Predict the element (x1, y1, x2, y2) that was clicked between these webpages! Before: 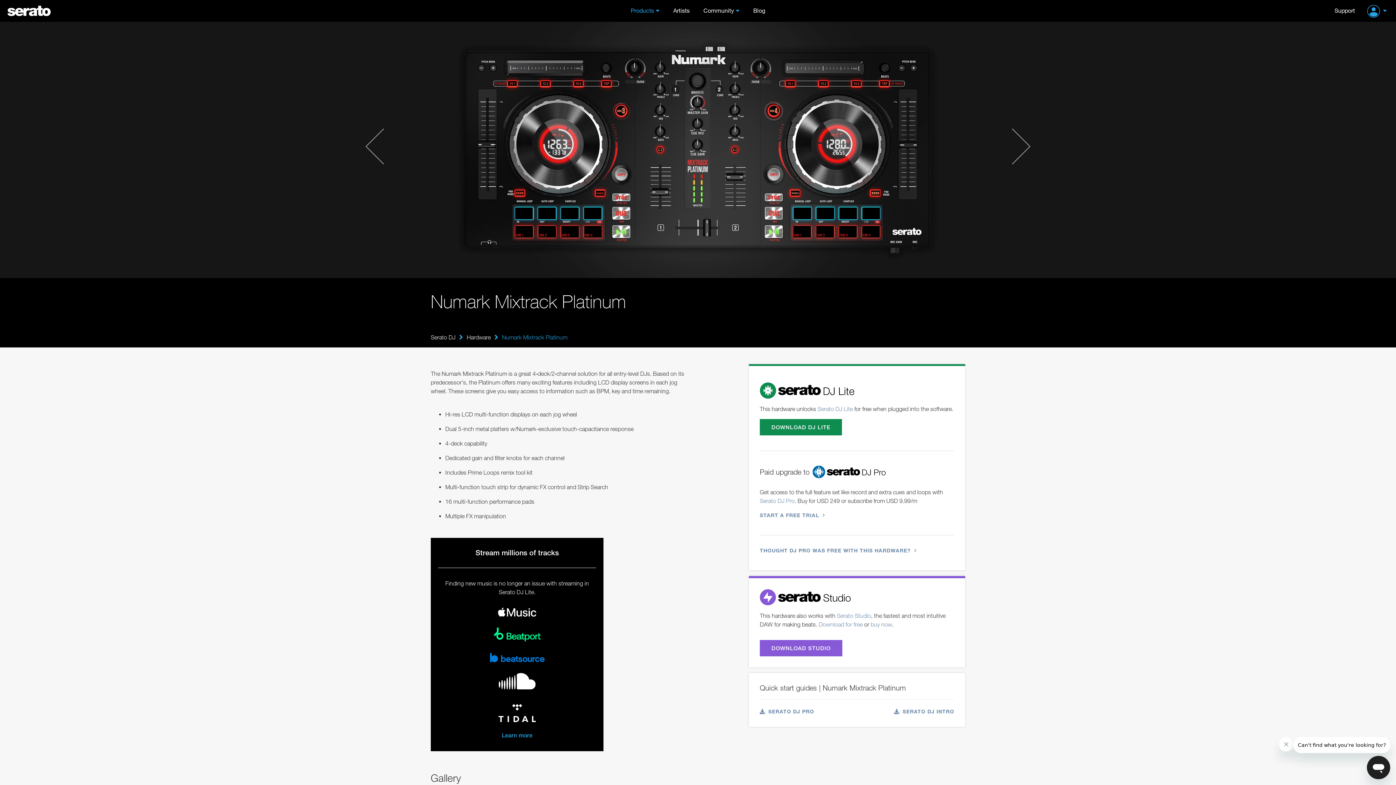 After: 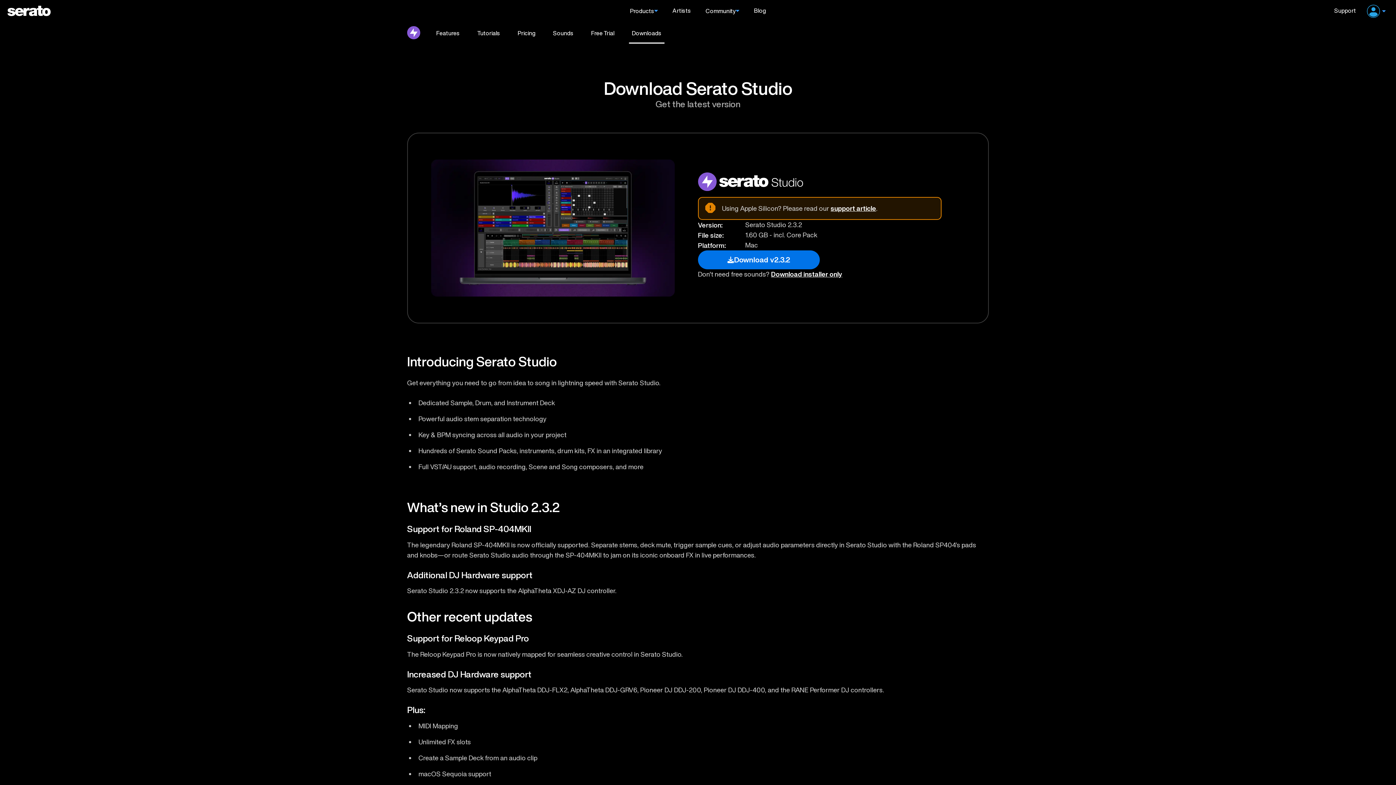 Action: bbox: (760, 640, 842, 656) label: DOWNLOAD STUDIO